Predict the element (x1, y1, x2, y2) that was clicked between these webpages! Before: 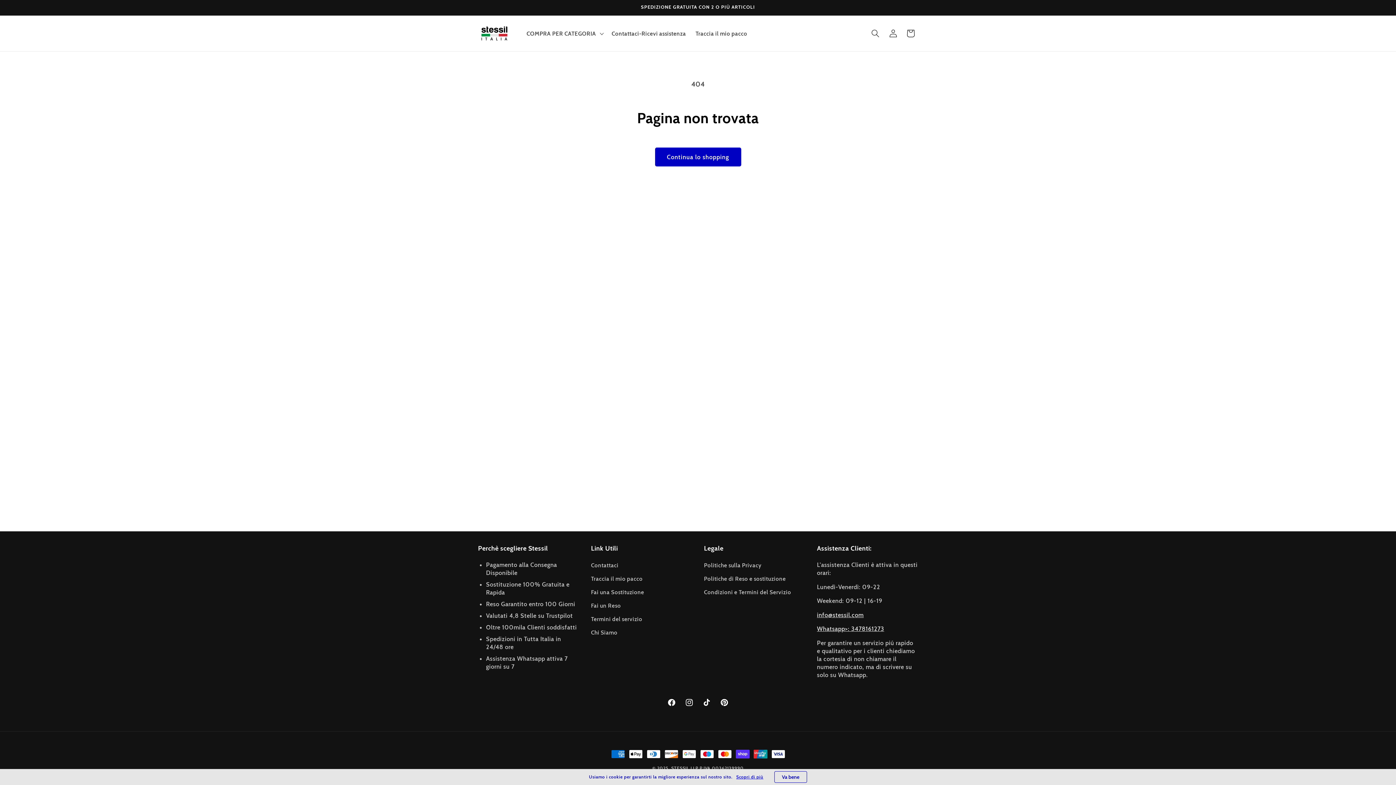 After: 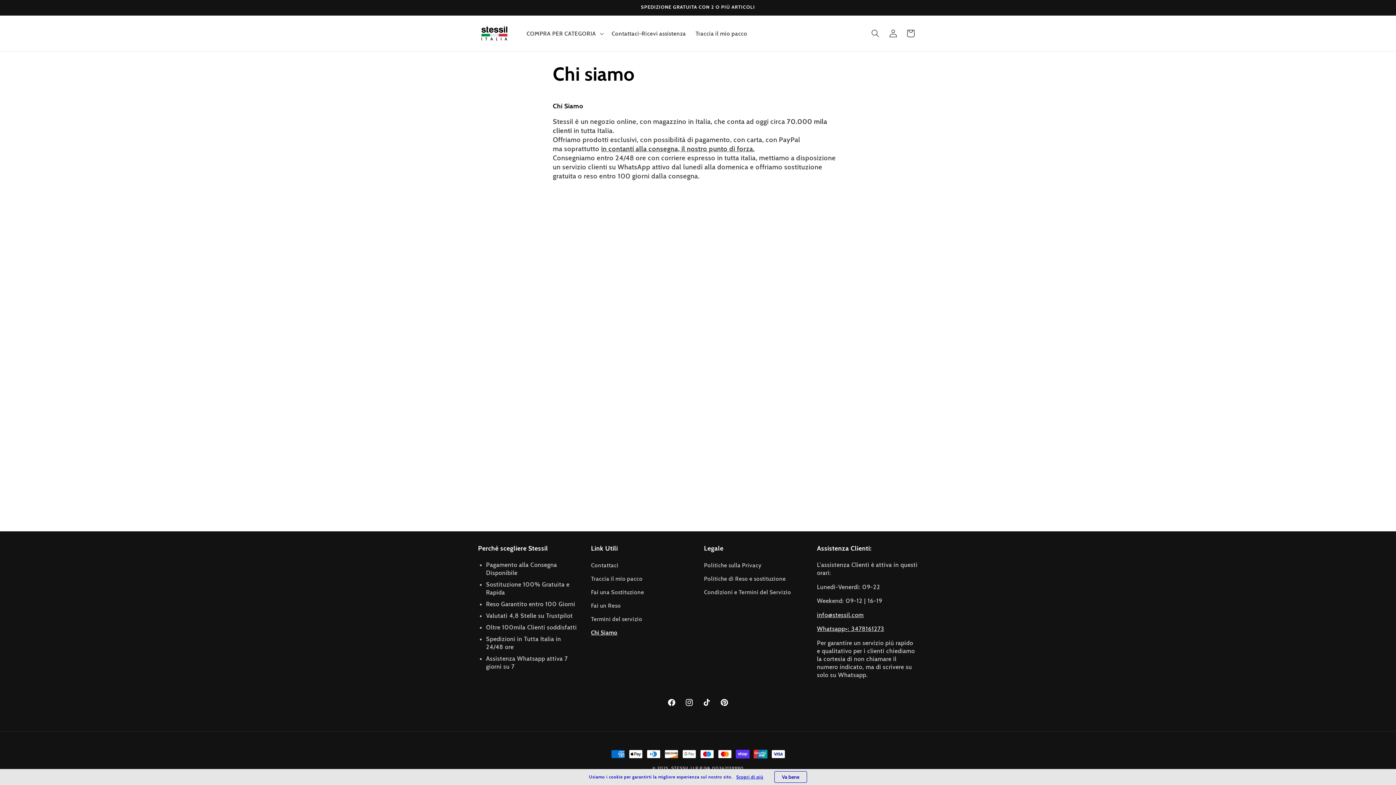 Action: label: Chi Siamo bbox: (591, 626, 617, 639)